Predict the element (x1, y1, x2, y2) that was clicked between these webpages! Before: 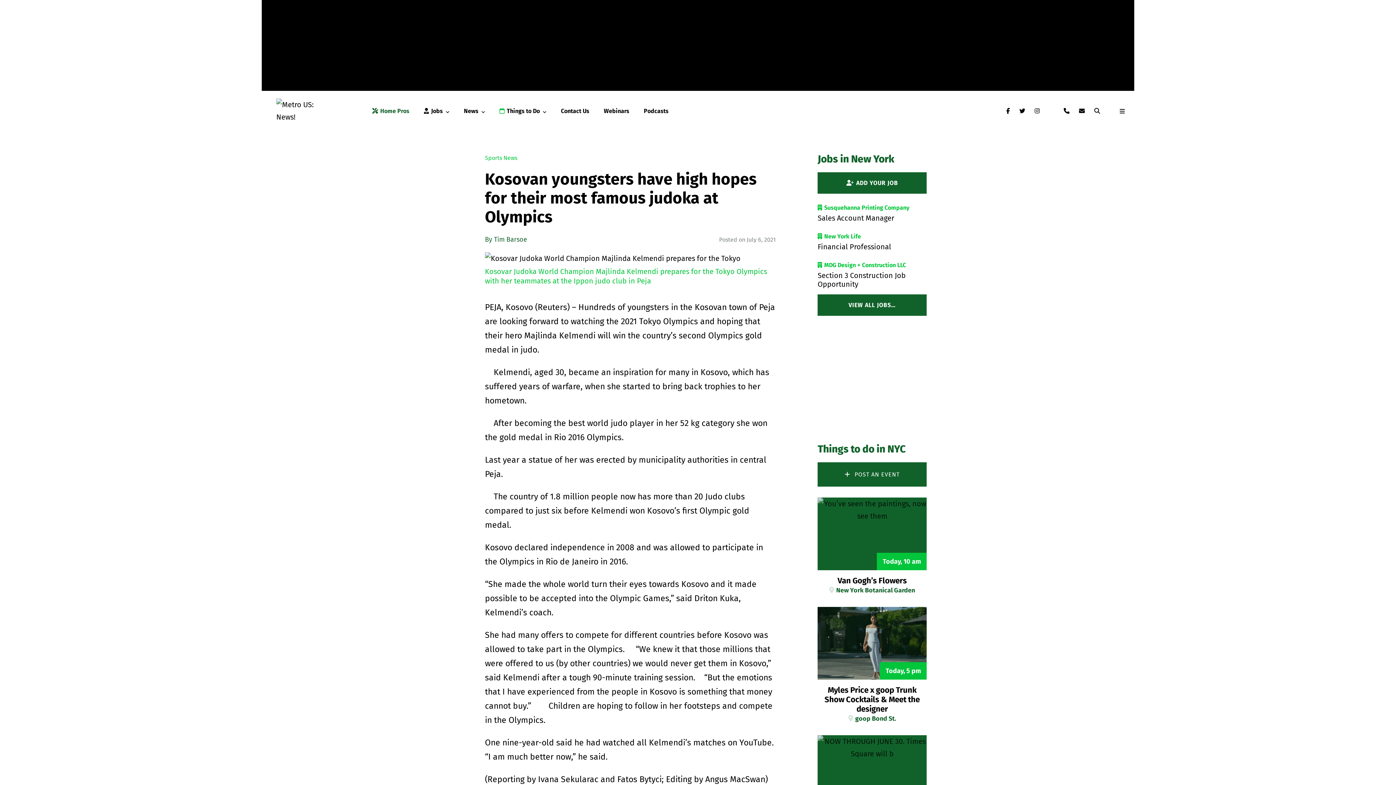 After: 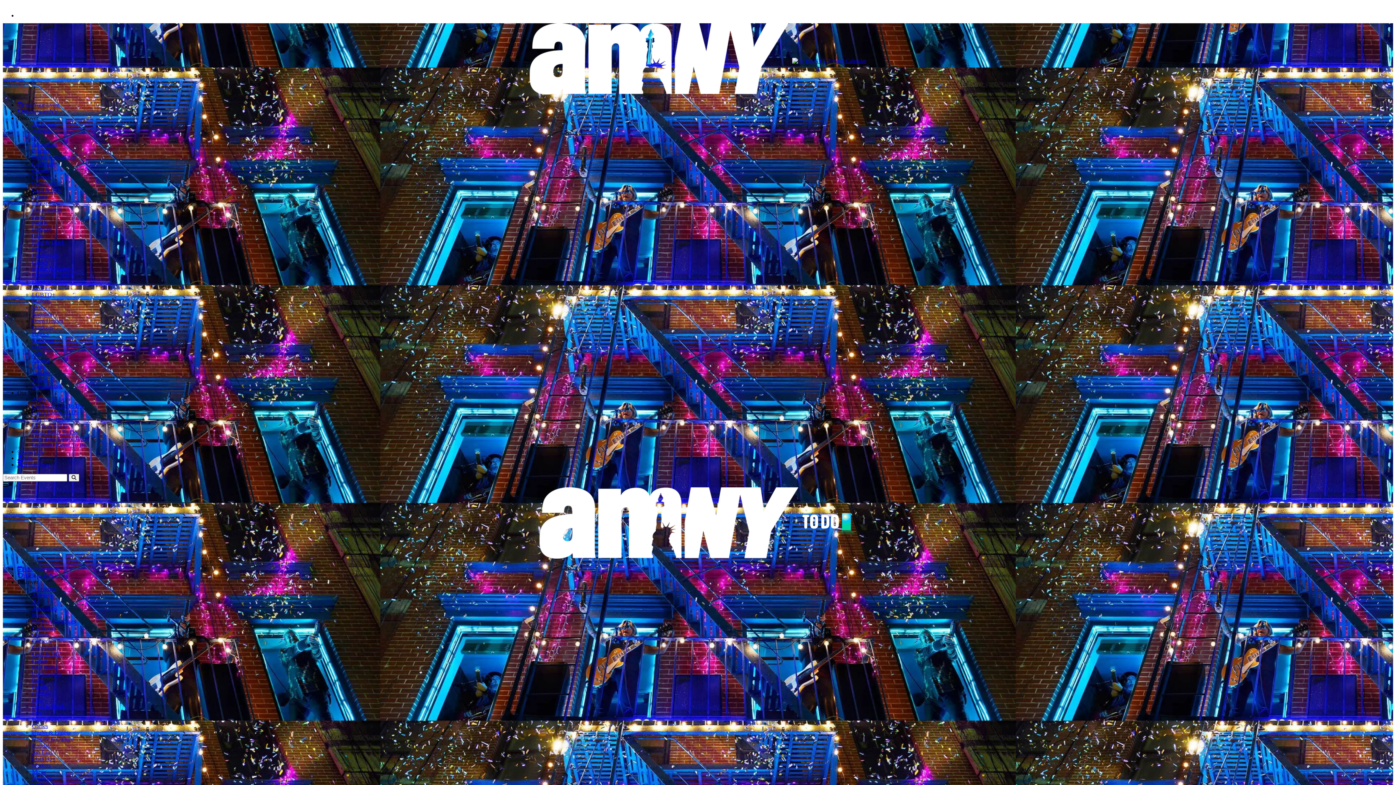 Action: bbox: (817, 735, 926, 808)